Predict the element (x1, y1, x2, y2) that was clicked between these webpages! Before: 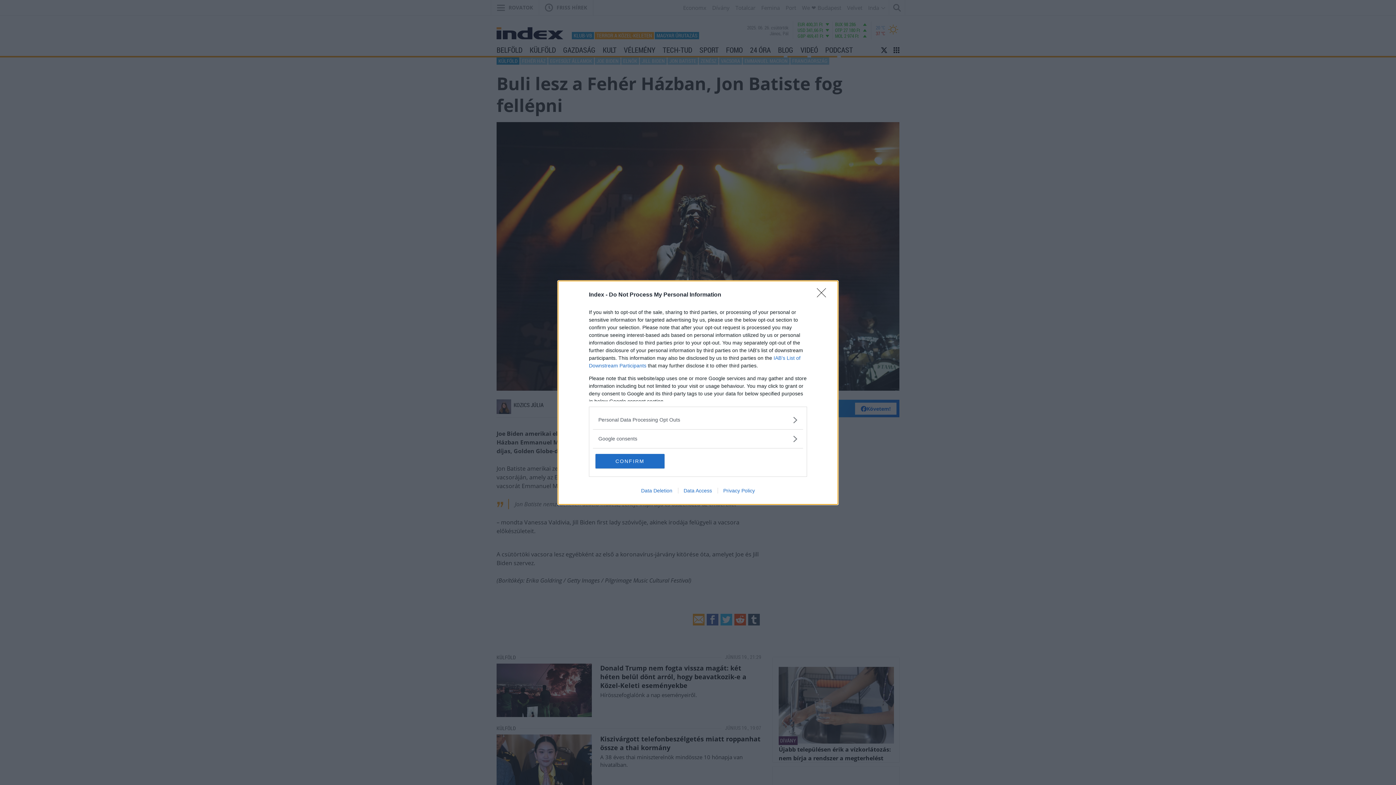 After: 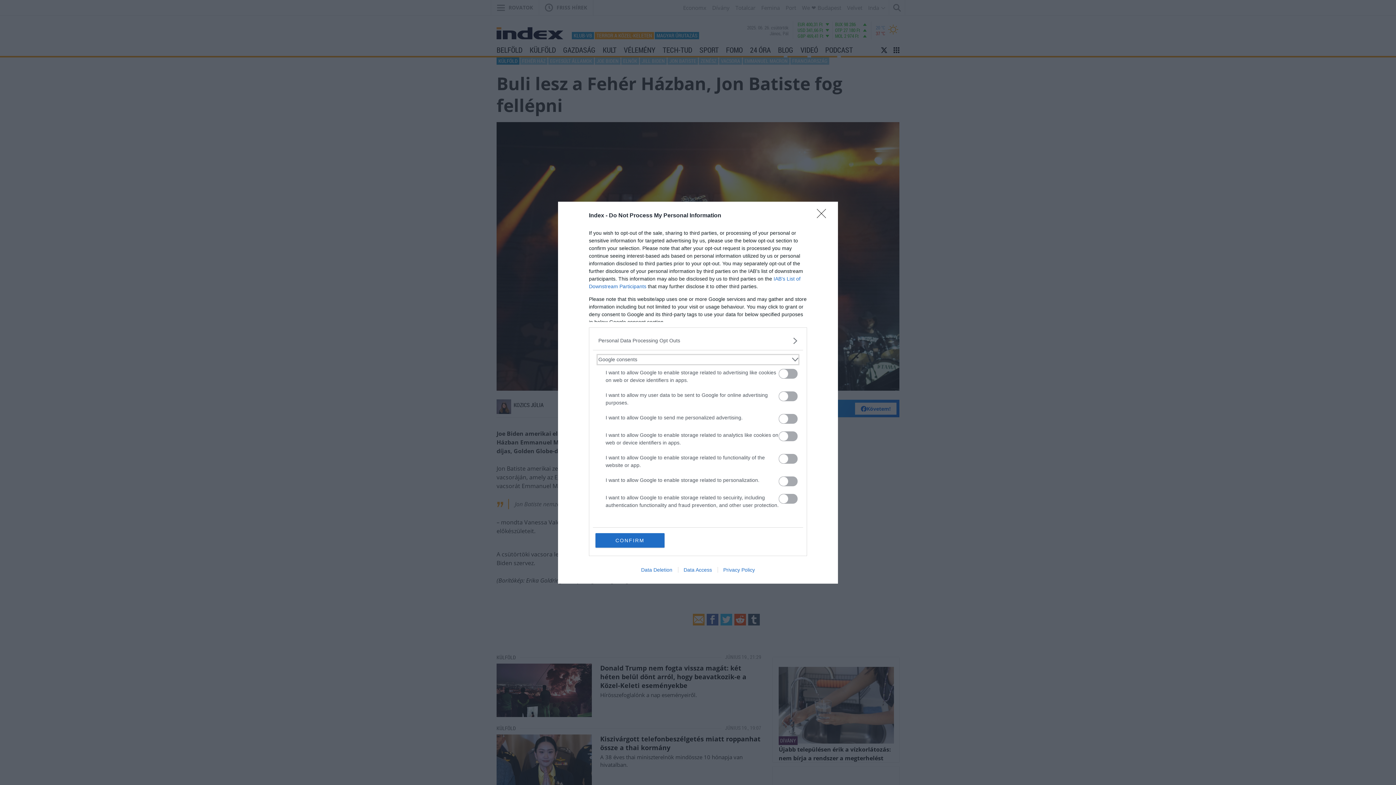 Action: bbox: (598, 435, 797, 442) label: Google consents